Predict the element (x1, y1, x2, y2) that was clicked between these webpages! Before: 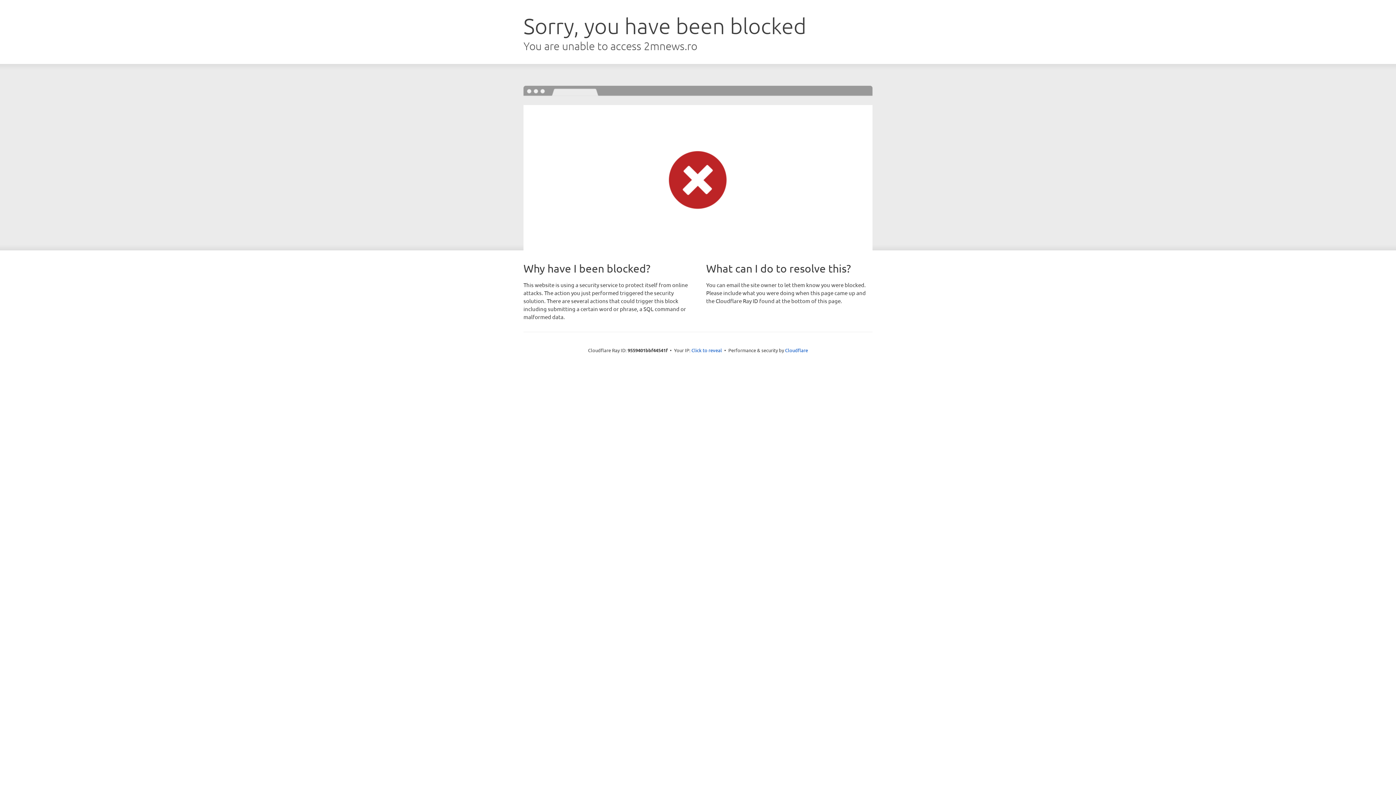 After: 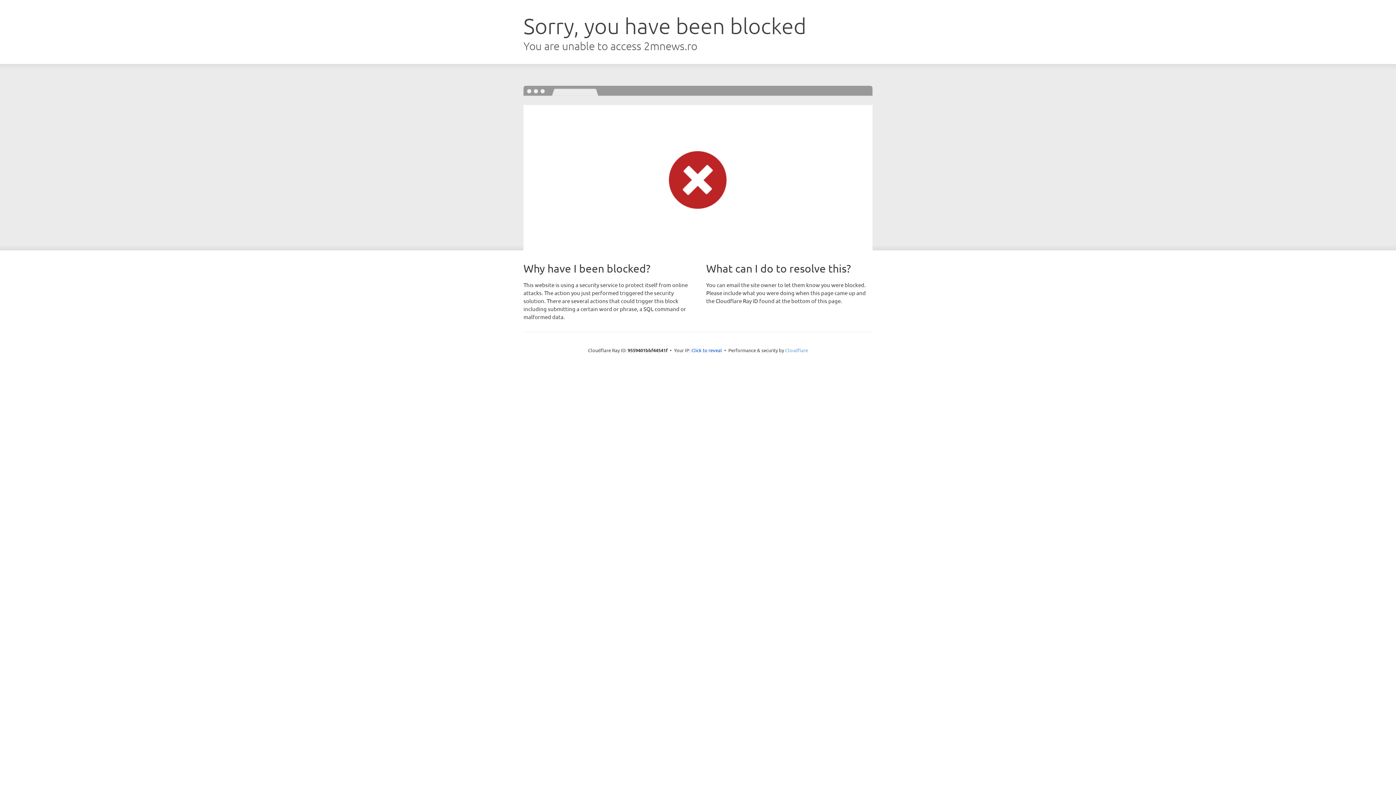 Action: bbox: (785, 347, 808, 353) label: Cloudflare